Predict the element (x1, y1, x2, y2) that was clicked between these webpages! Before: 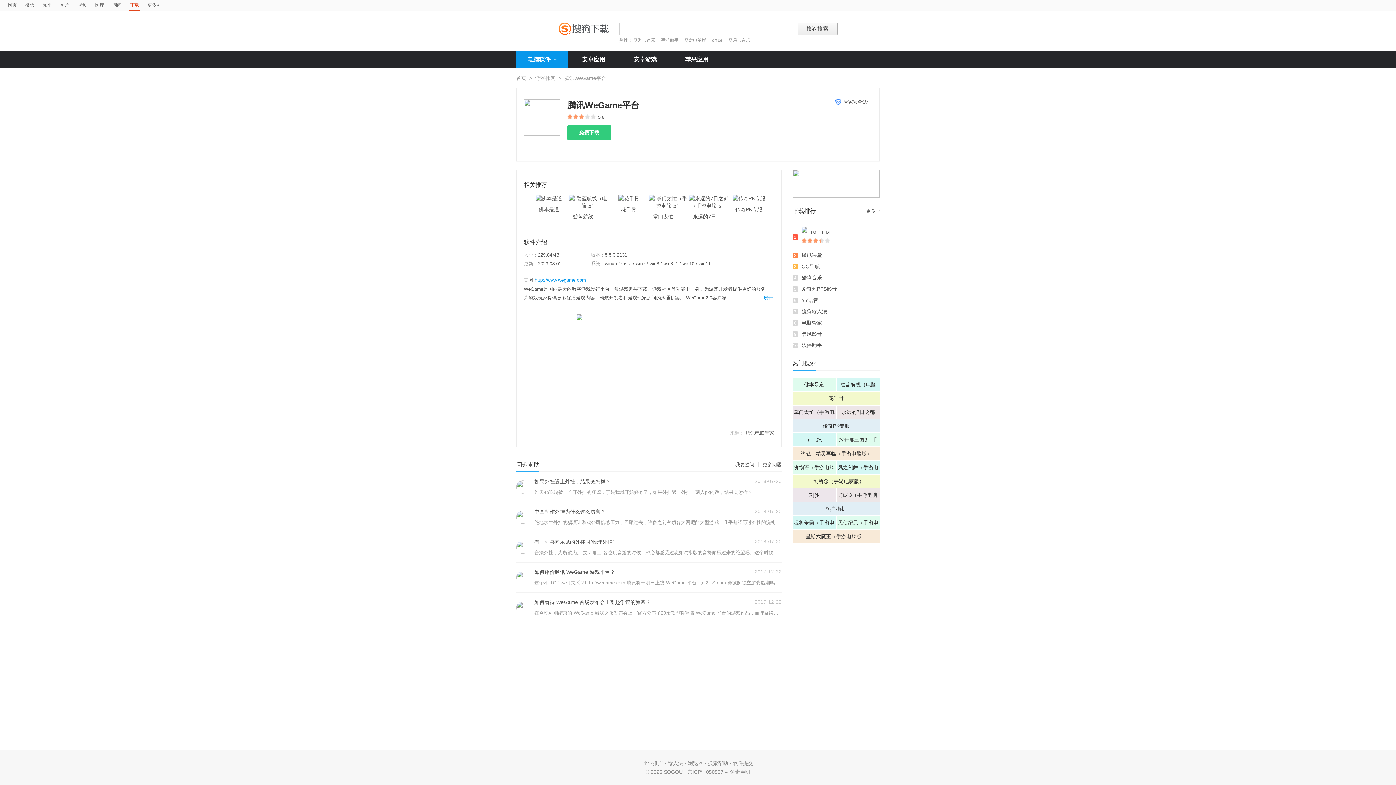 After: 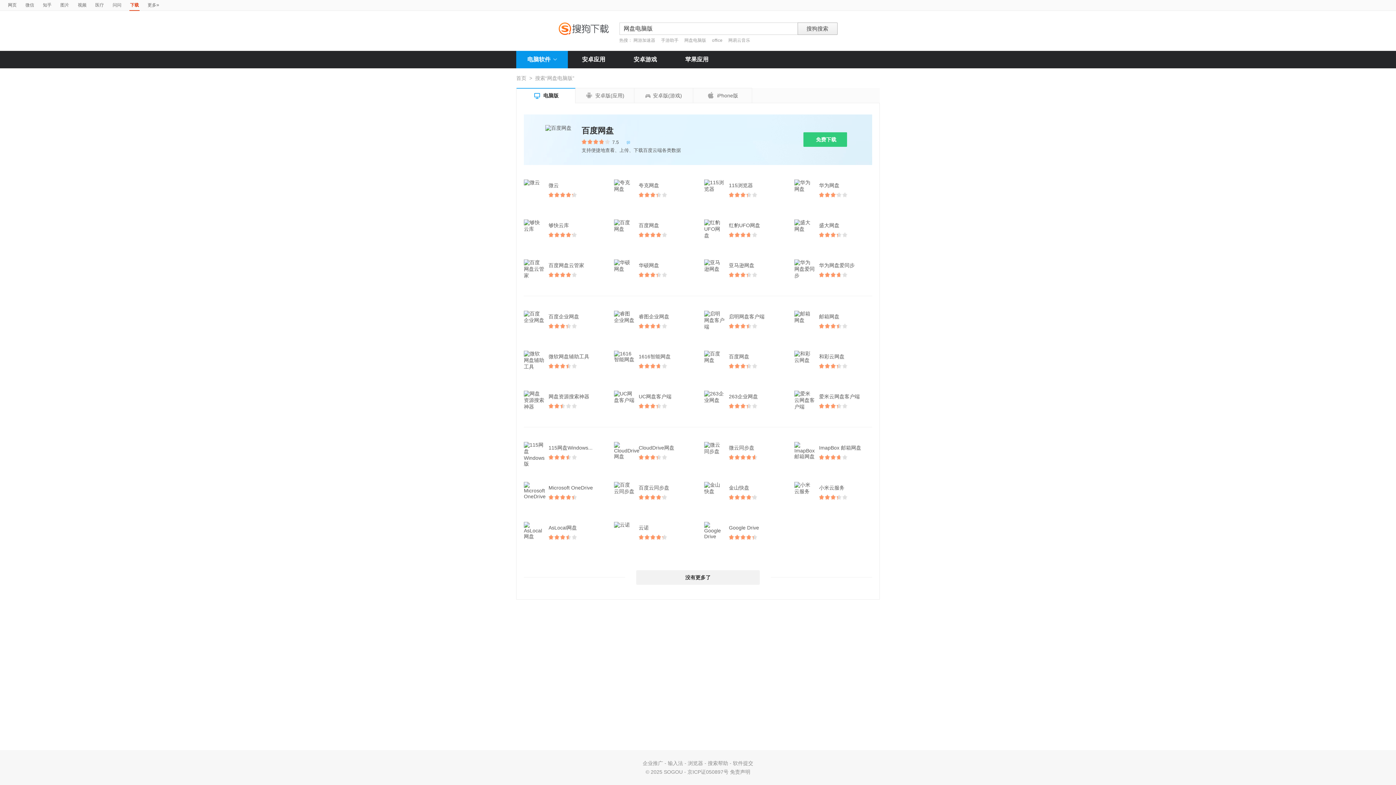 Action: bbox: (684, 37, 706, 42) label: 网盘电脑版